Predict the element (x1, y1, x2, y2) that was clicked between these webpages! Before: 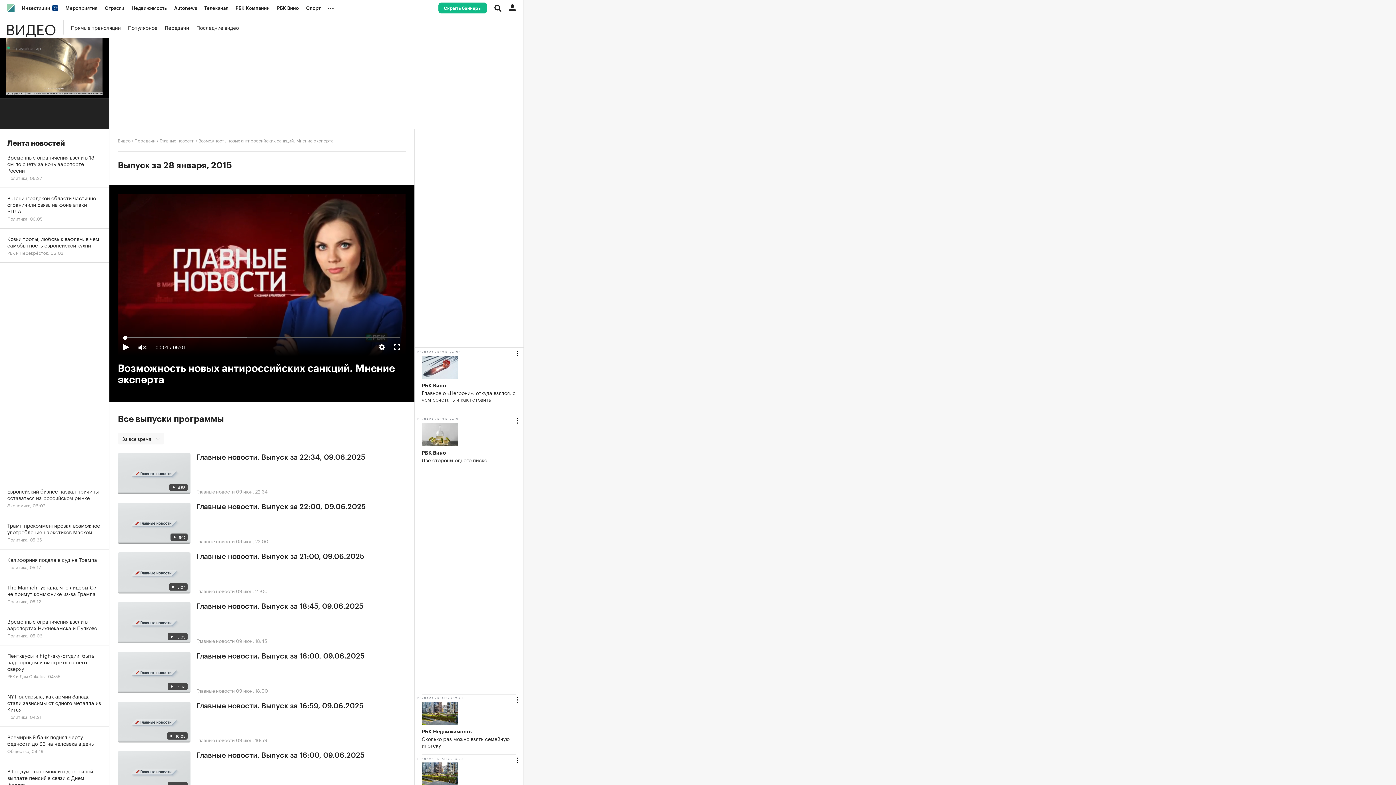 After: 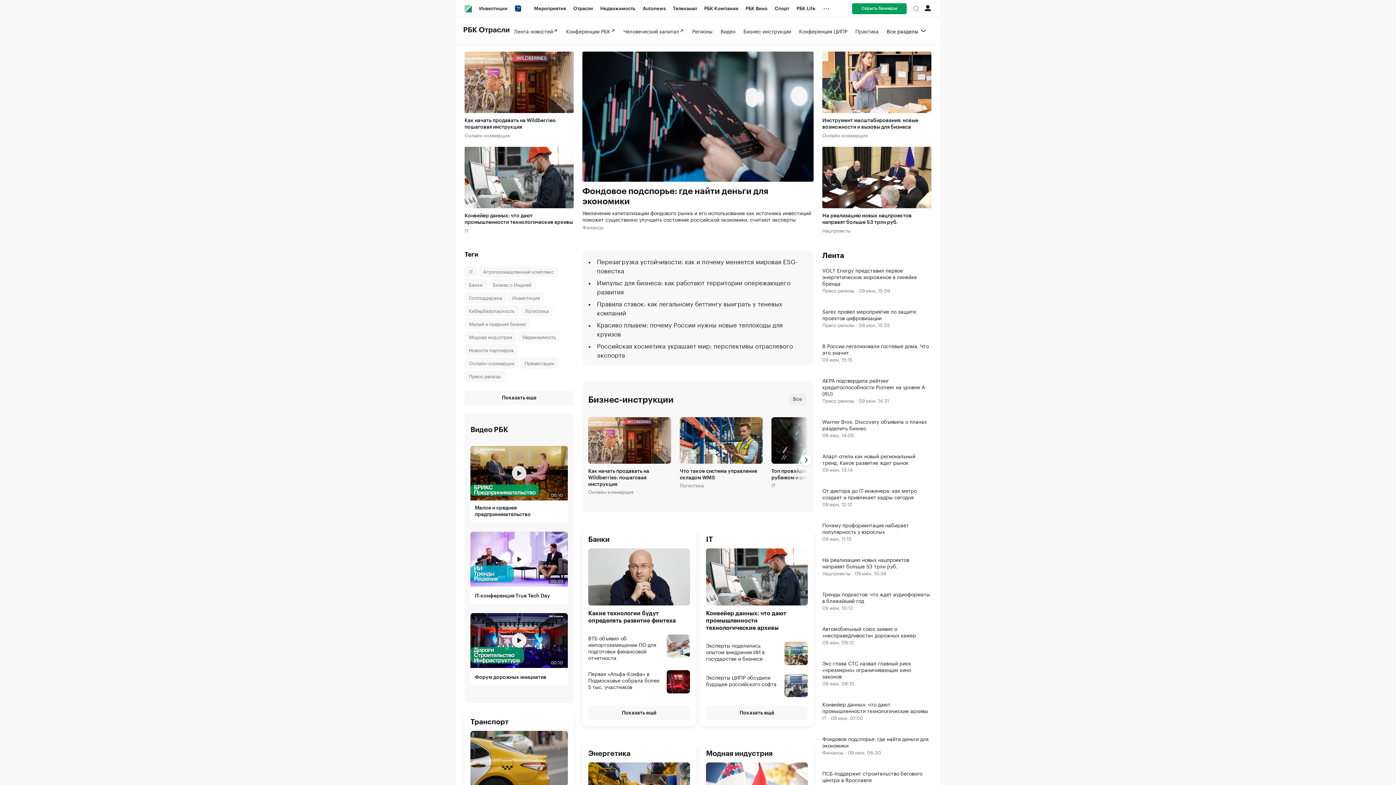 Action: bbox: (101, 0, 128, 16) label: Отрасли